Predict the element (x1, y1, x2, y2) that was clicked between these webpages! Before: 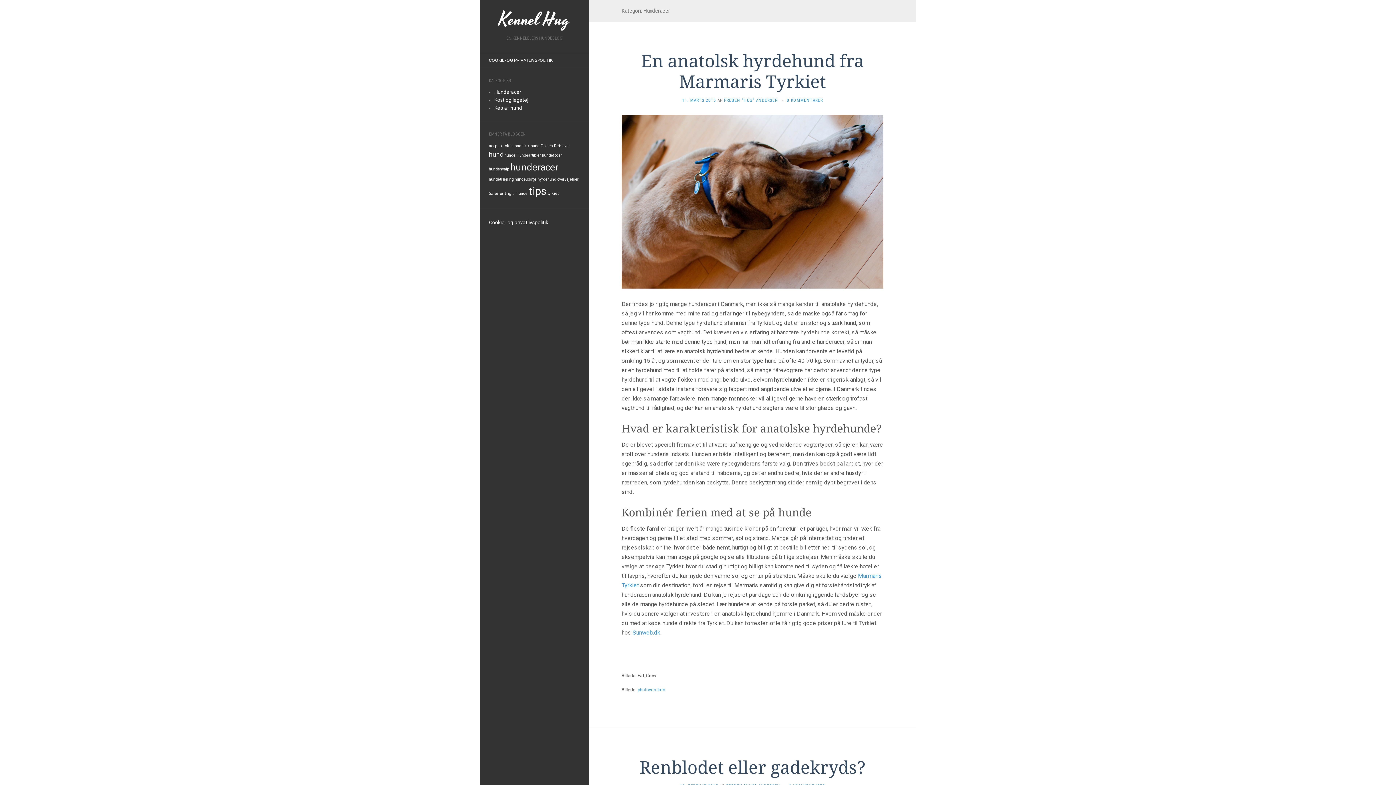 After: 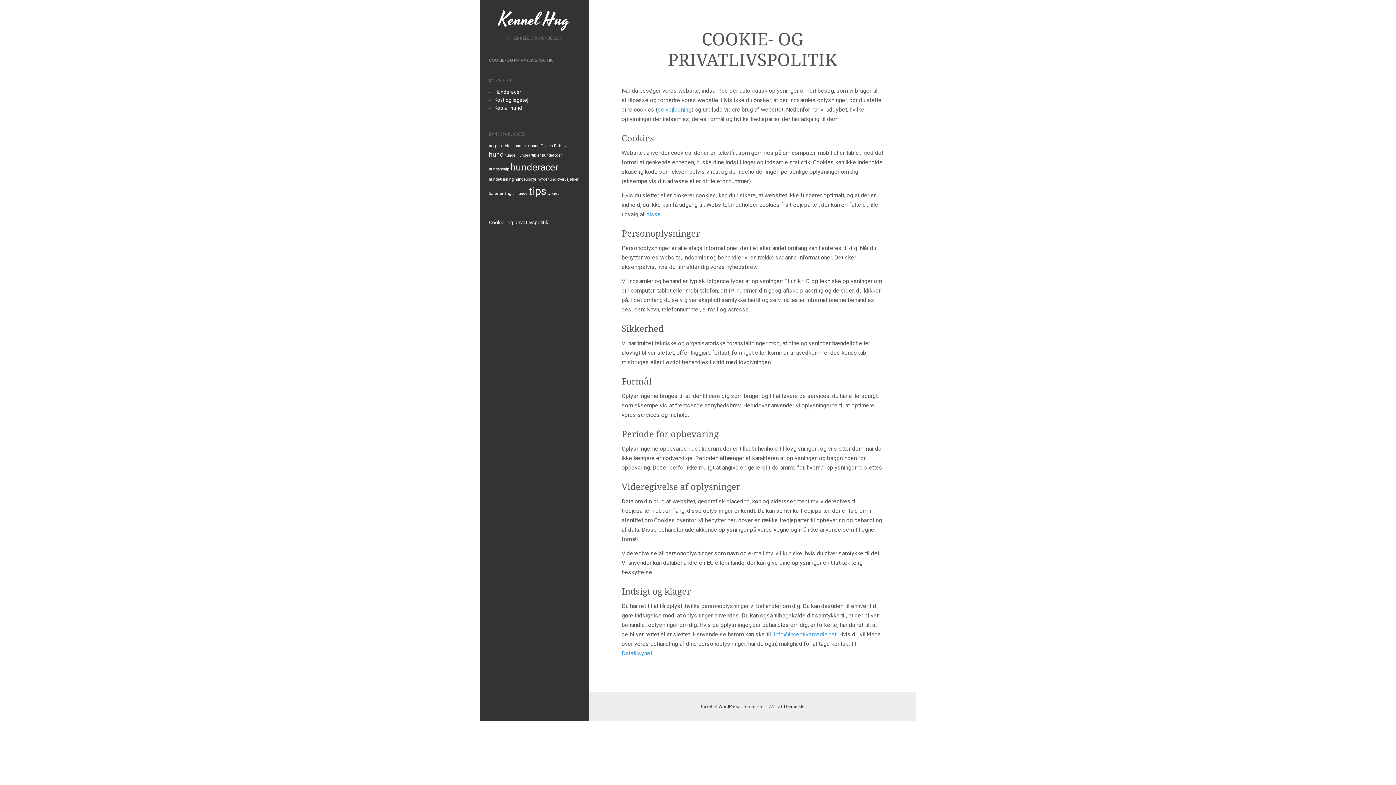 Action: bbox: (480, 54, 561, 66) label: COOKIE- OG PRIVATLIVSPOLITIK